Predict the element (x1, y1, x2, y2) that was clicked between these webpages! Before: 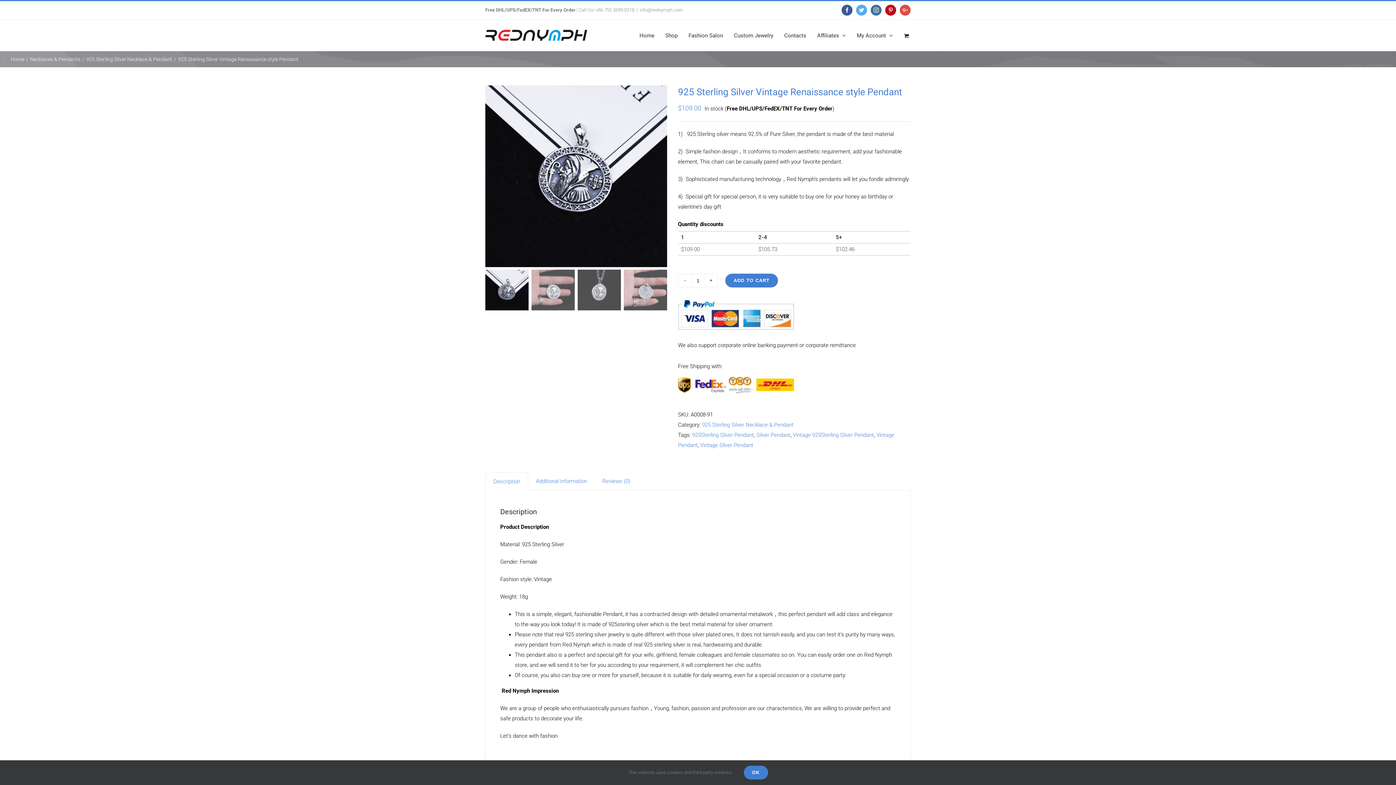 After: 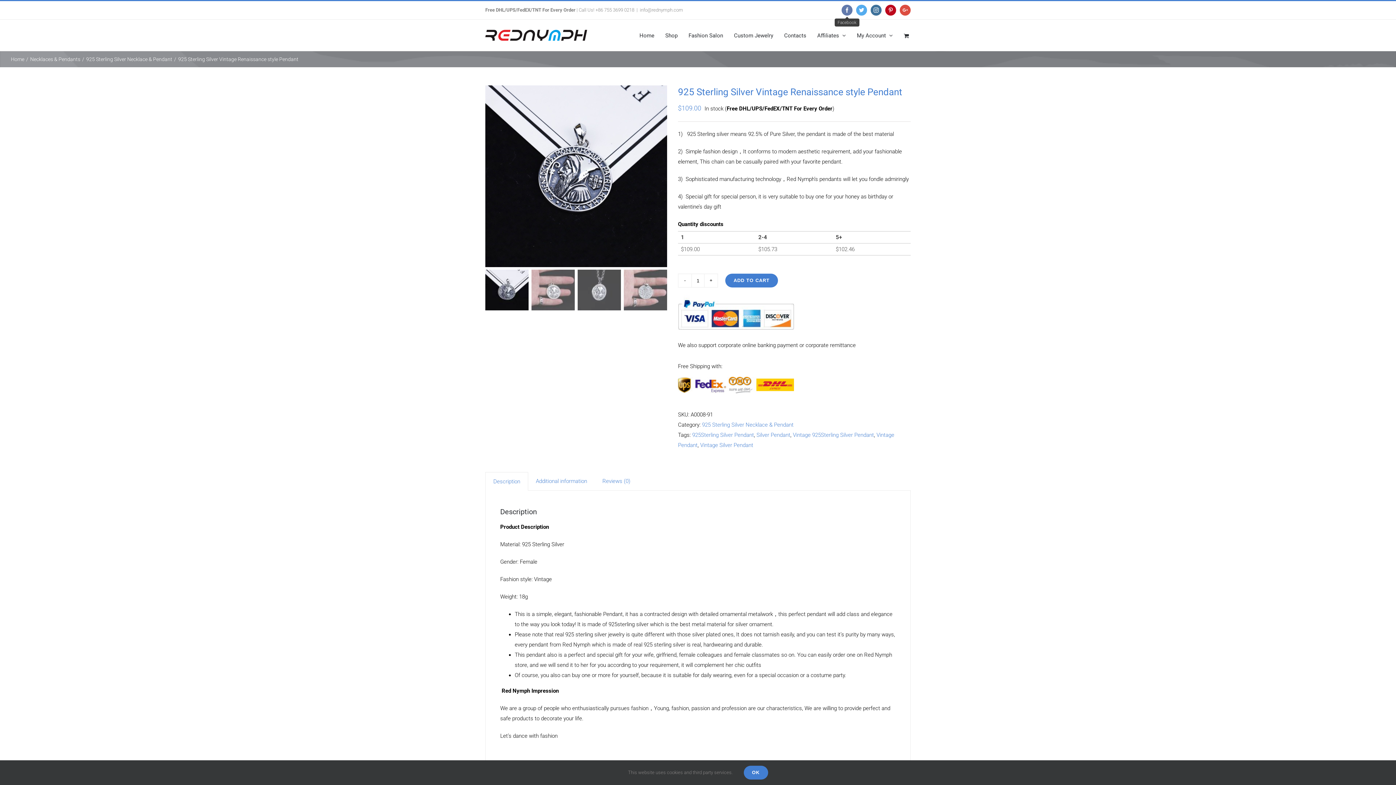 Action: label: Facebook bbox: (841, 4, 852, 15)